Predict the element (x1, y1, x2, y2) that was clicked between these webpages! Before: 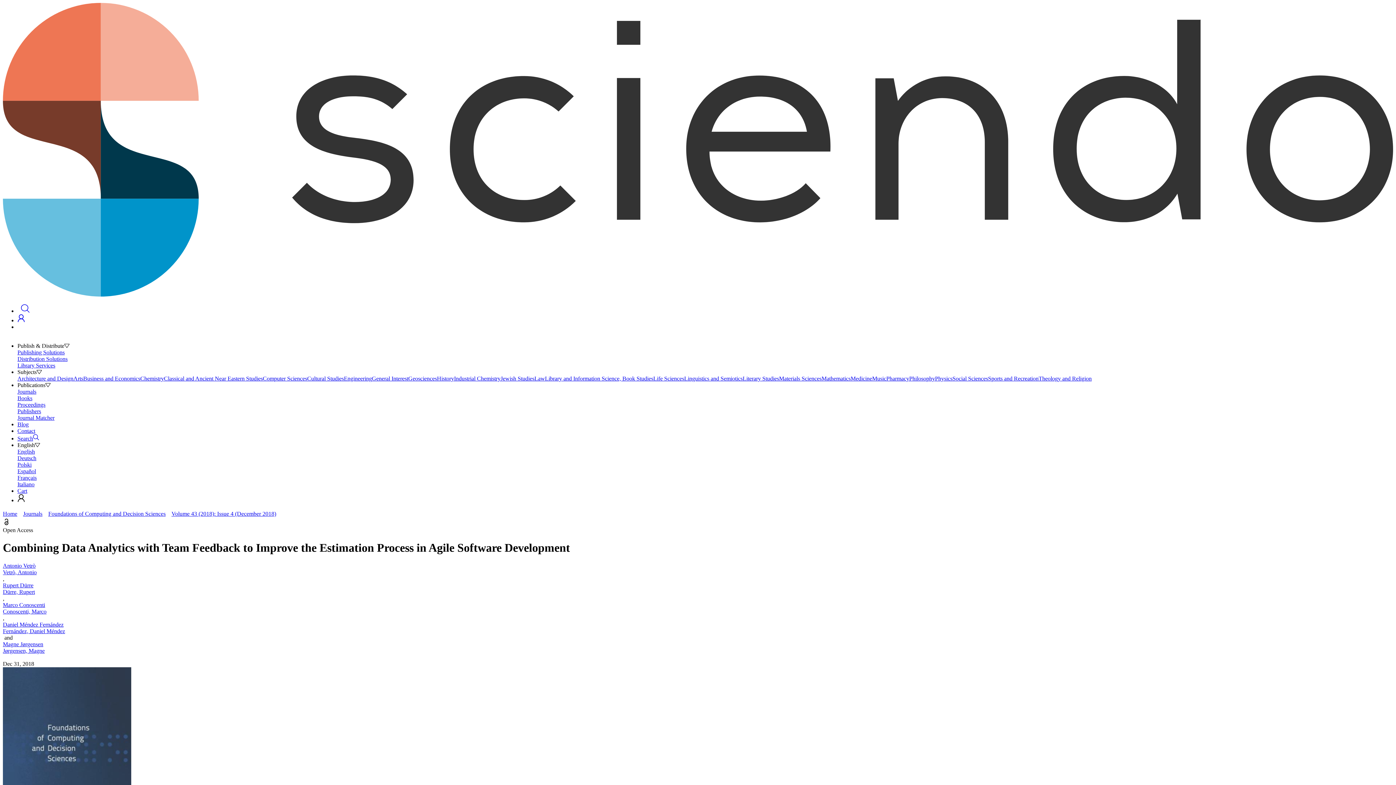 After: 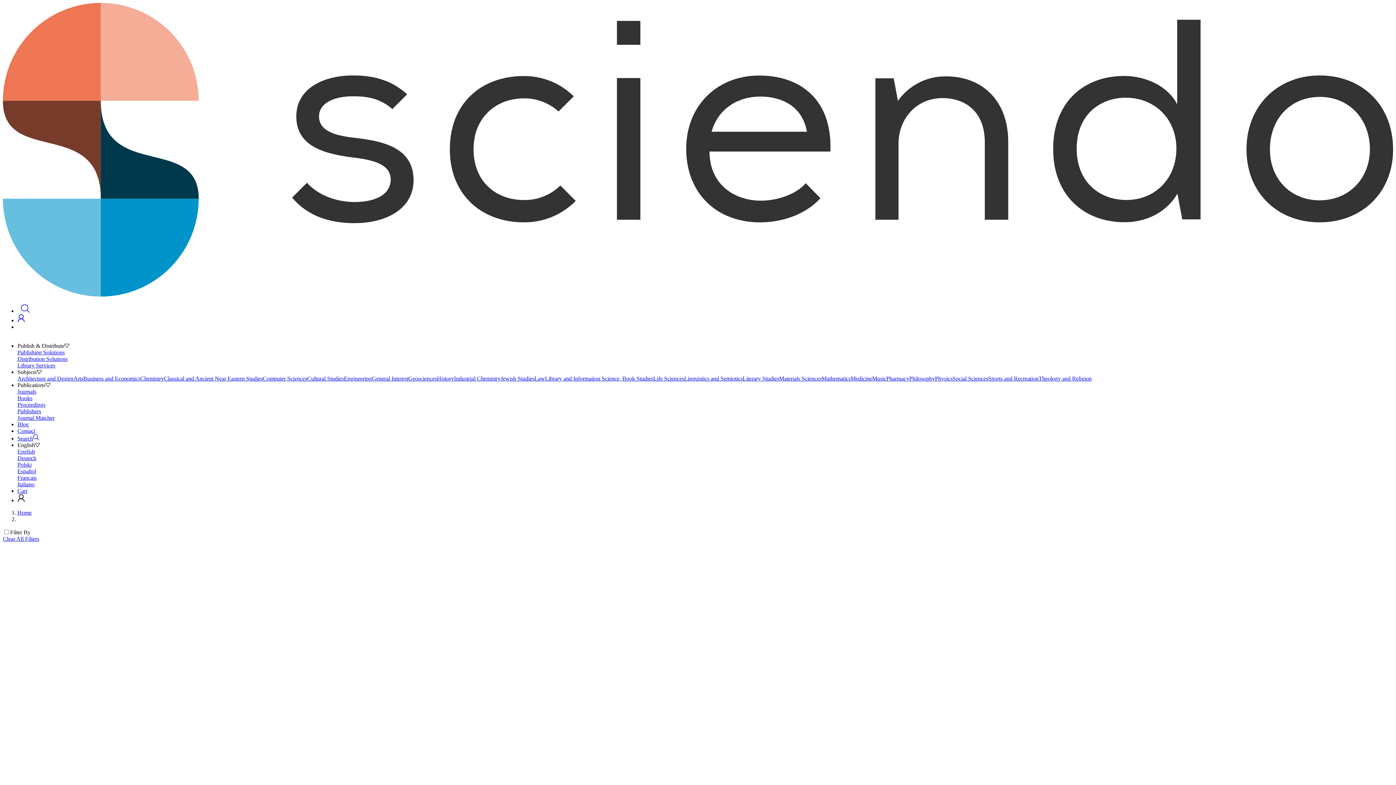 Action: bbox: (872, 375, 886, 381) label: Music